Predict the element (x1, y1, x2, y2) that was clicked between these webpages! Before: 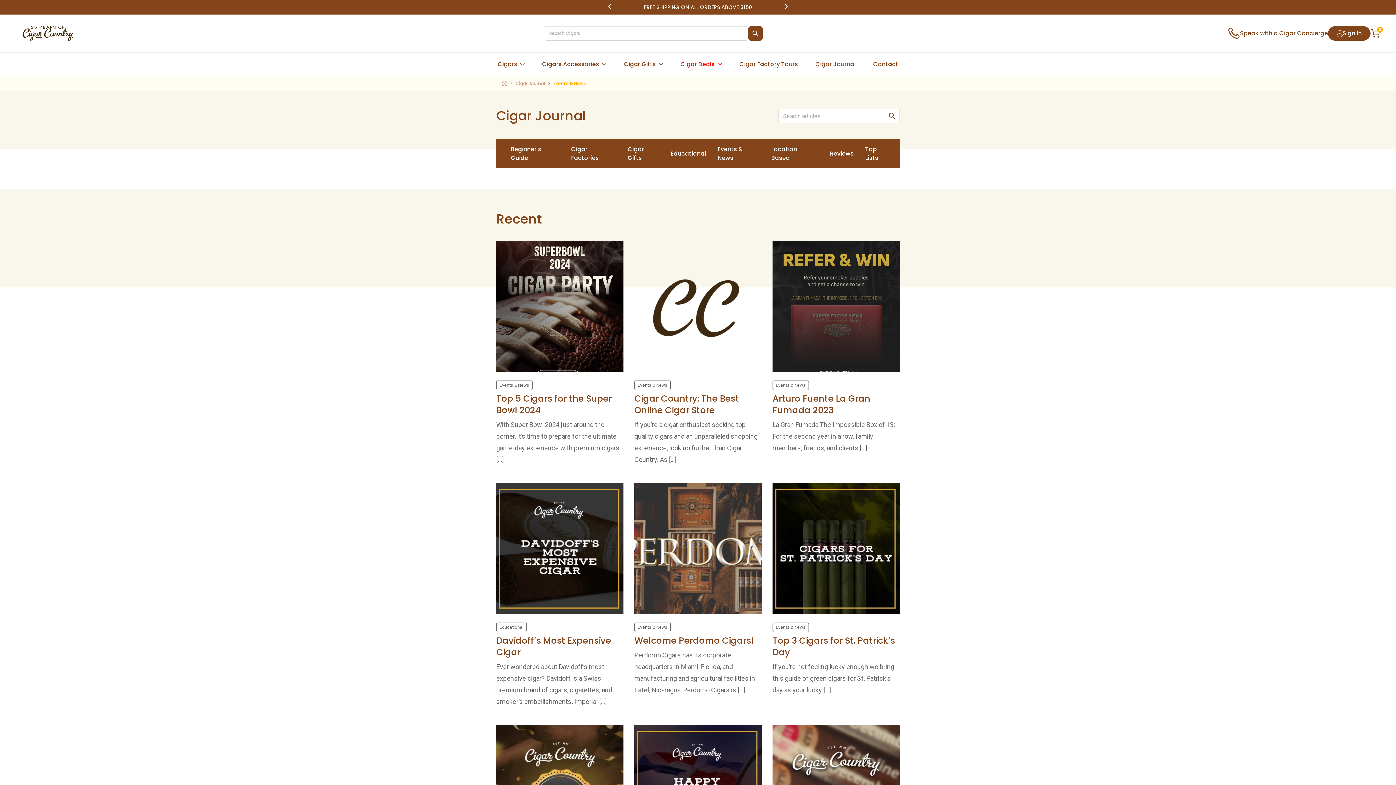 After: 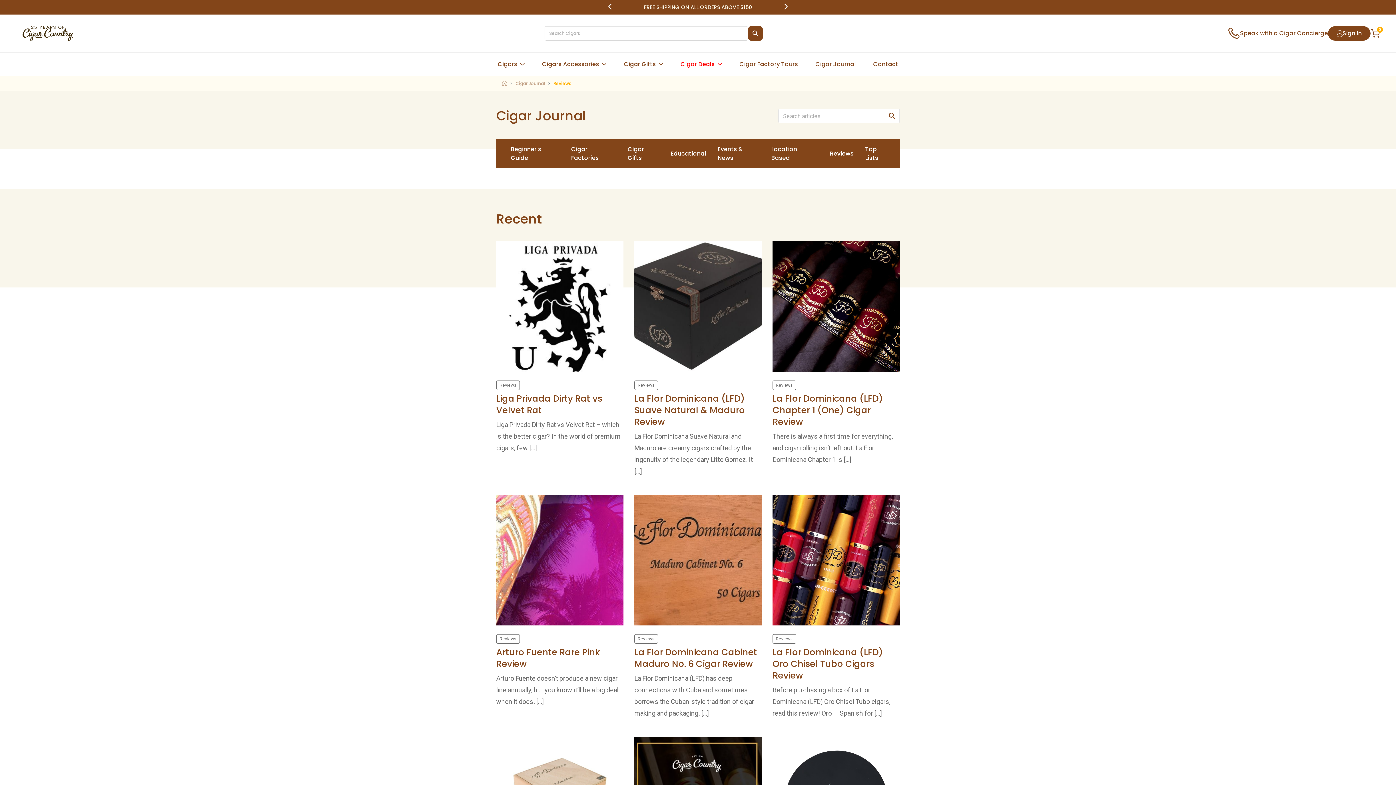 Action: bbox: (830, 149, 853, 157) label: Reviews